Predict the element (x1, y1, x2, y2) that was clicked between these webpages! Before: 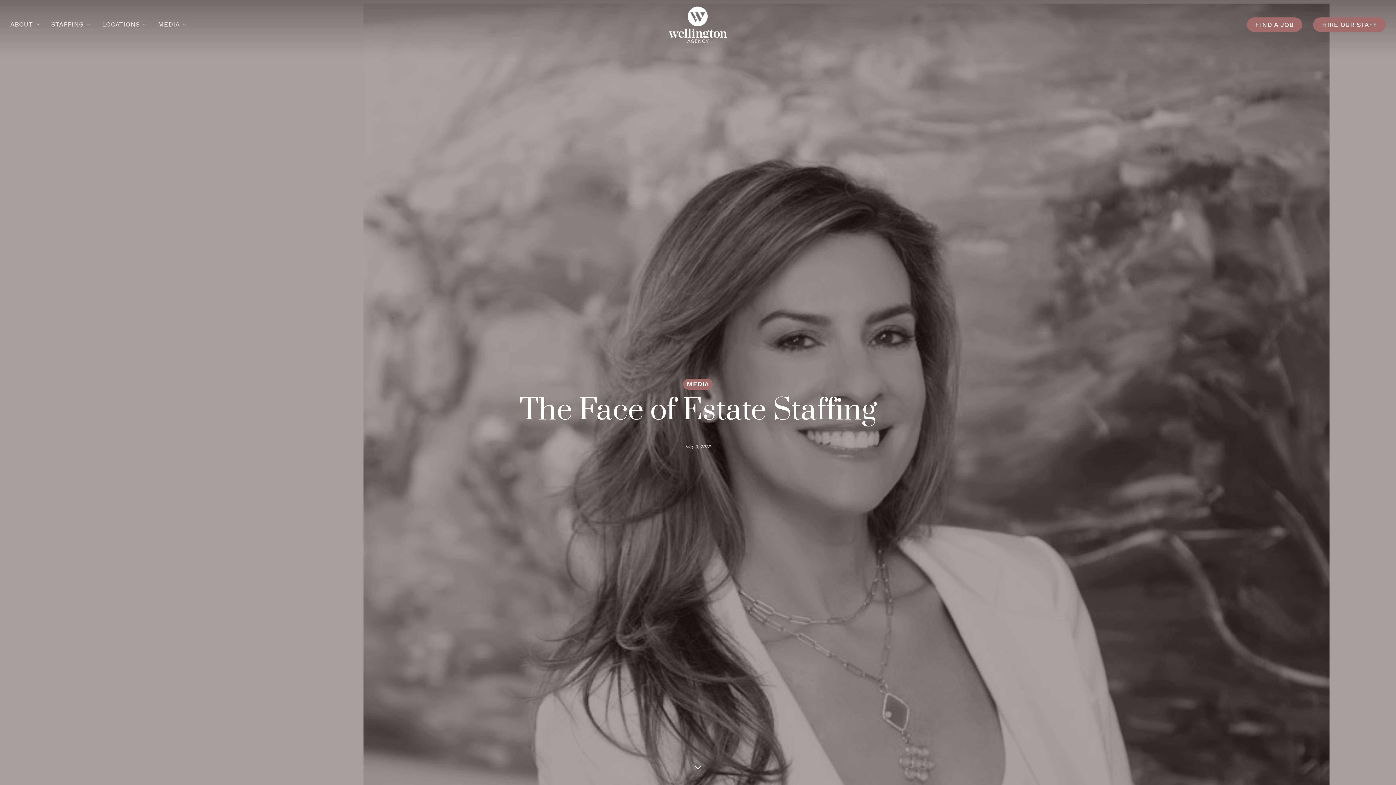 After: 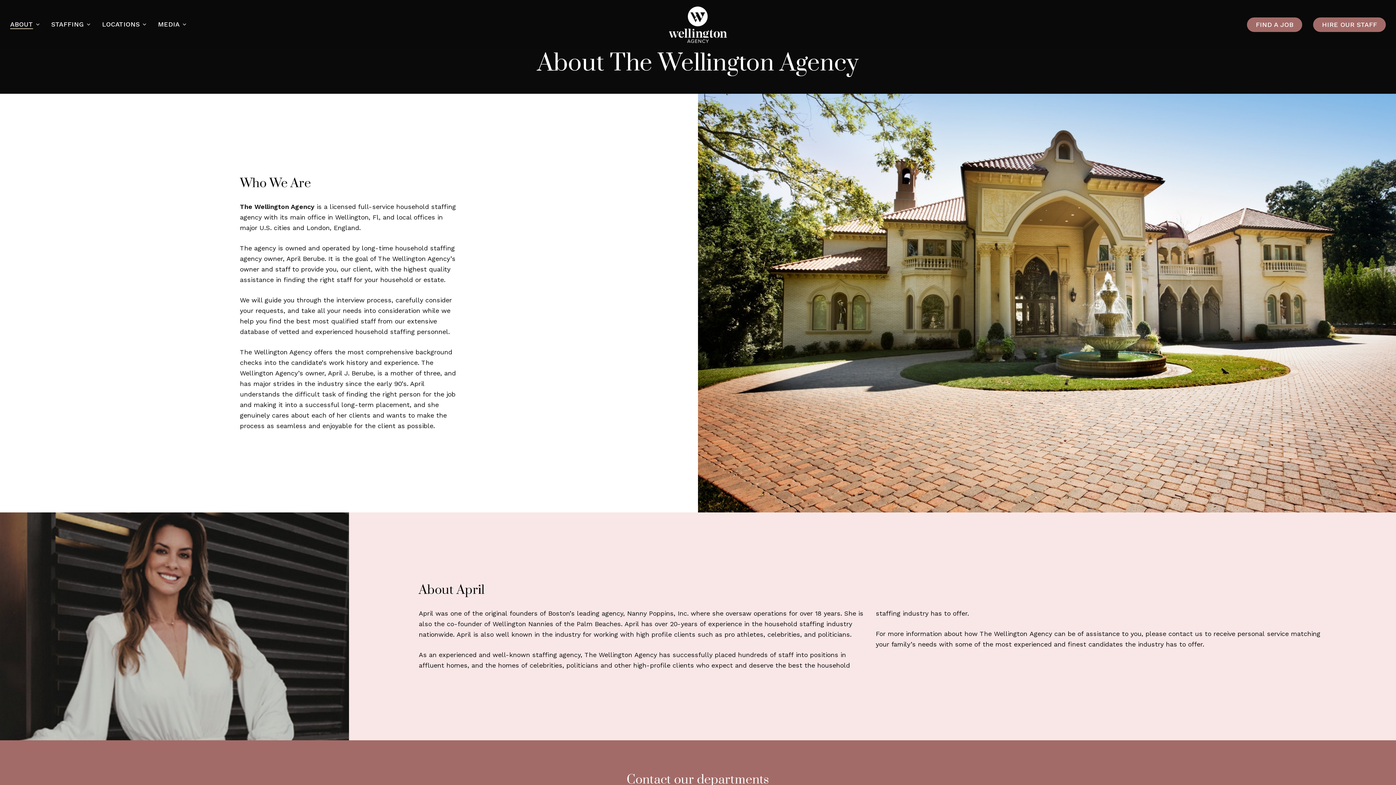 Action: label: ABOUT bbox: (10, 21, 40, 27)